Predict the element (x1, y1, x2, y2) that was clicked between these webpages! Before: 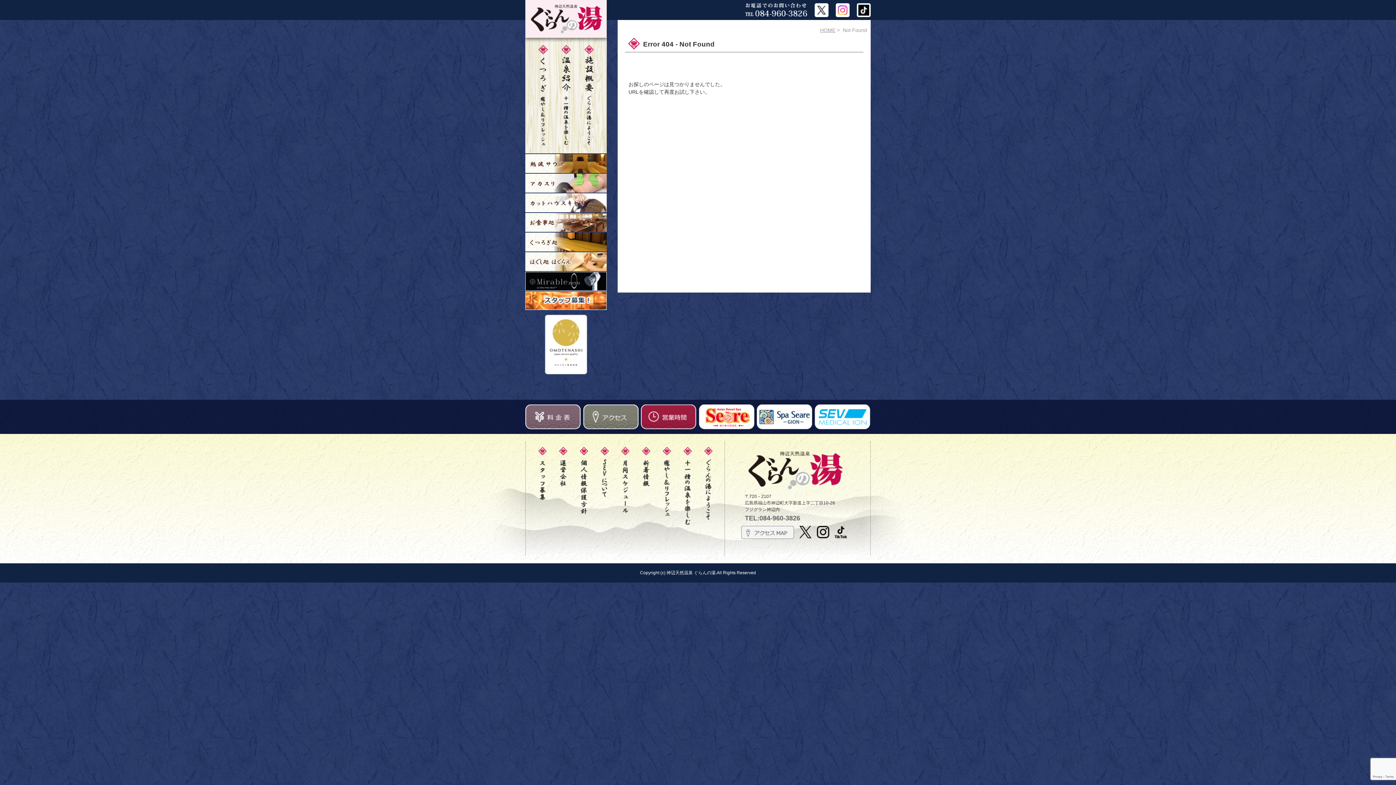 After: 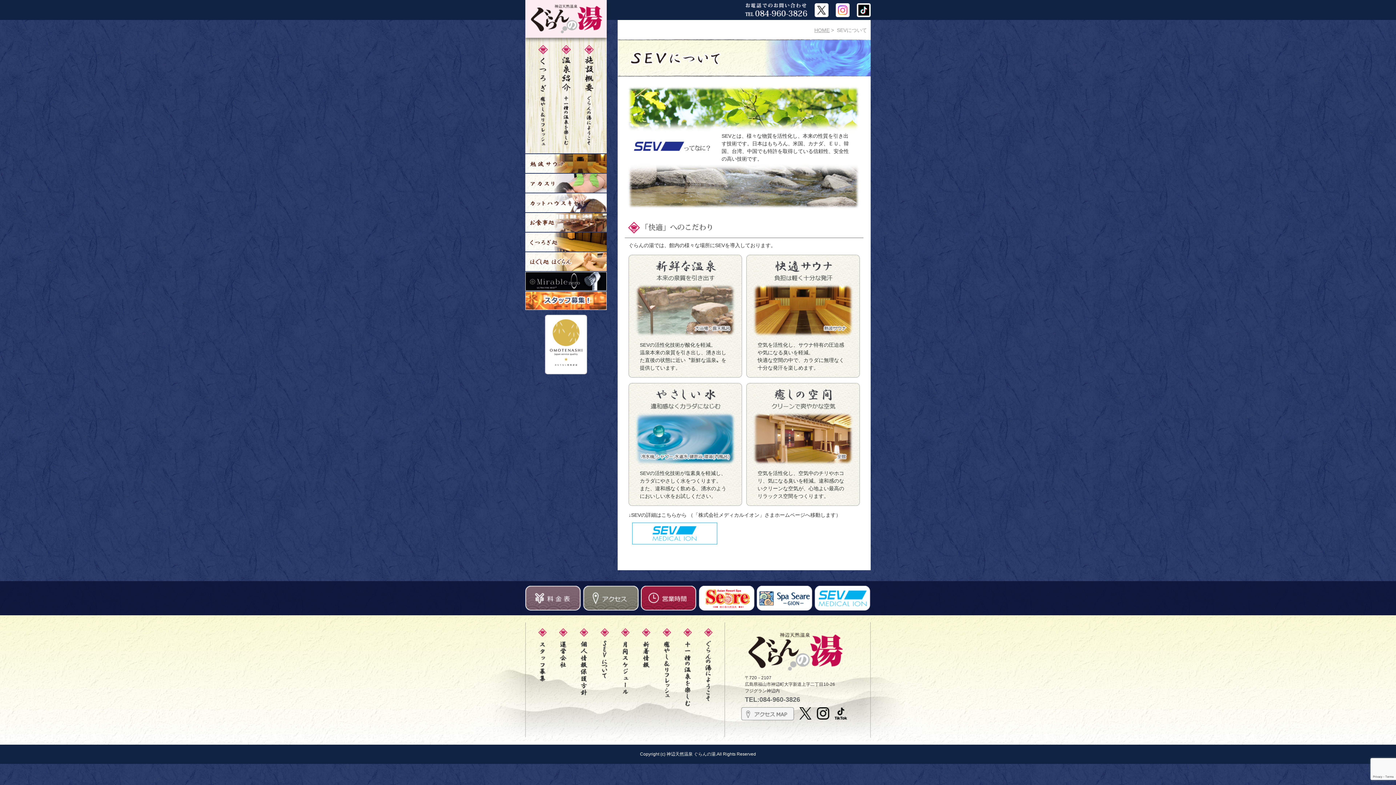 Action: bbox: (594, 521, 614, 527)